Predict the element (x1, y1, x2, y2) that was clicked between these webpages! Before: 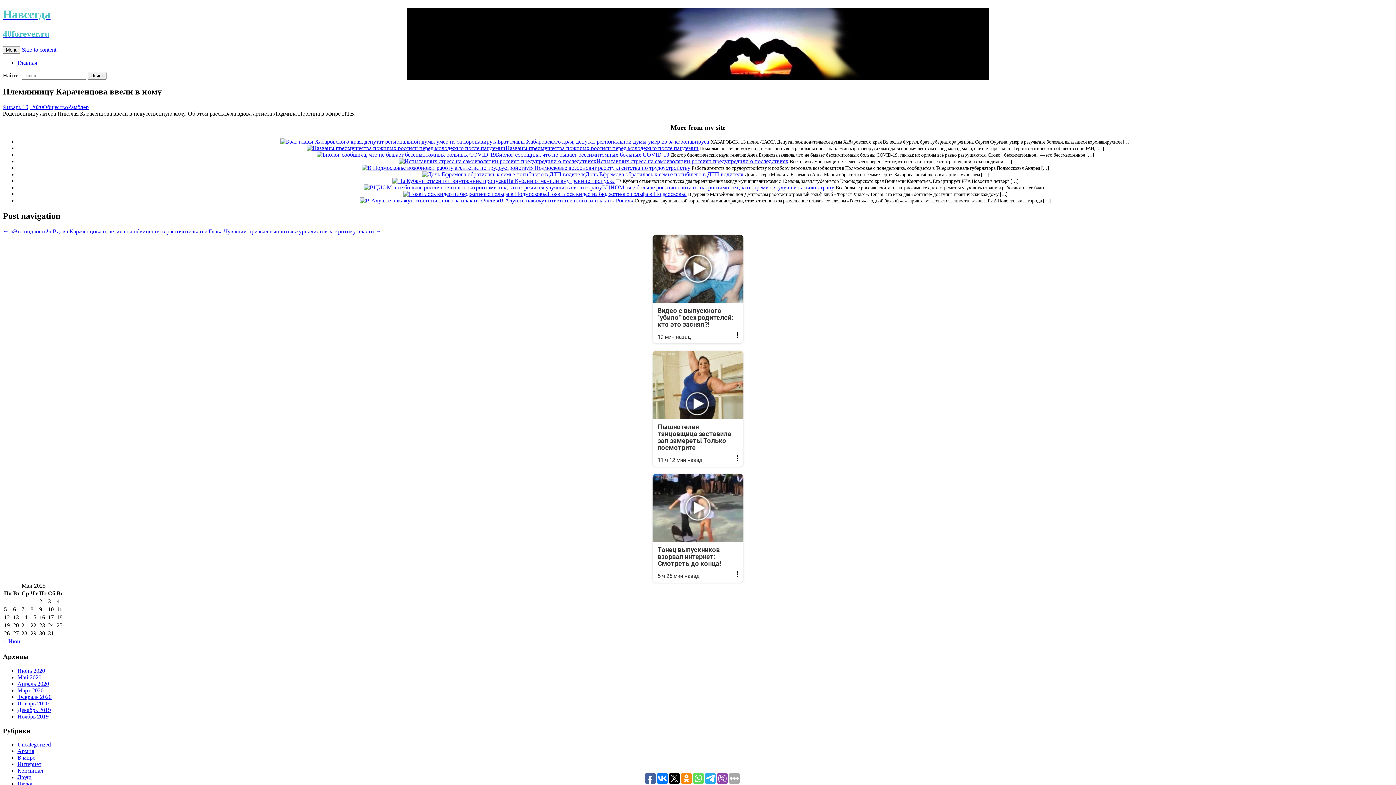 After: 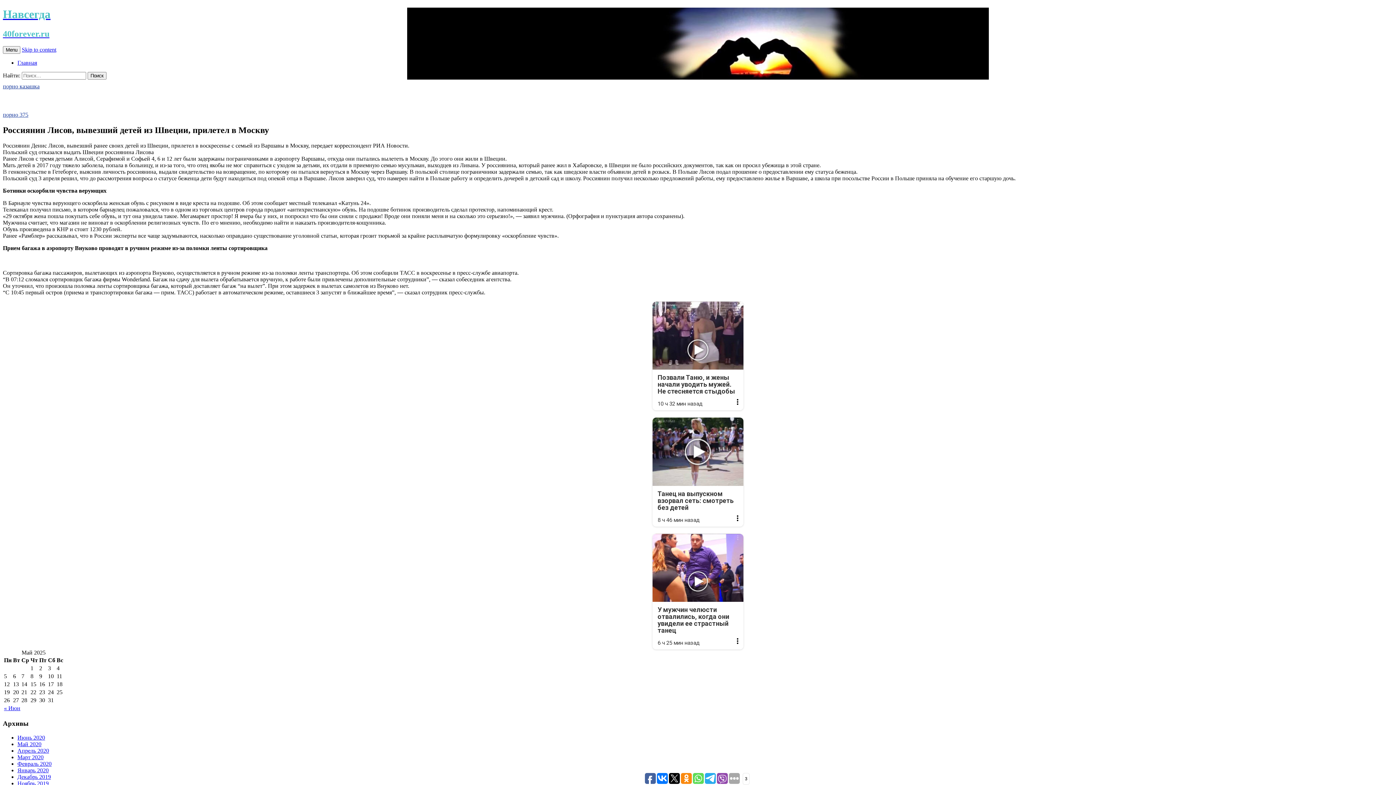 Action: bbox: (17, 59, 37, 65) label: Главная